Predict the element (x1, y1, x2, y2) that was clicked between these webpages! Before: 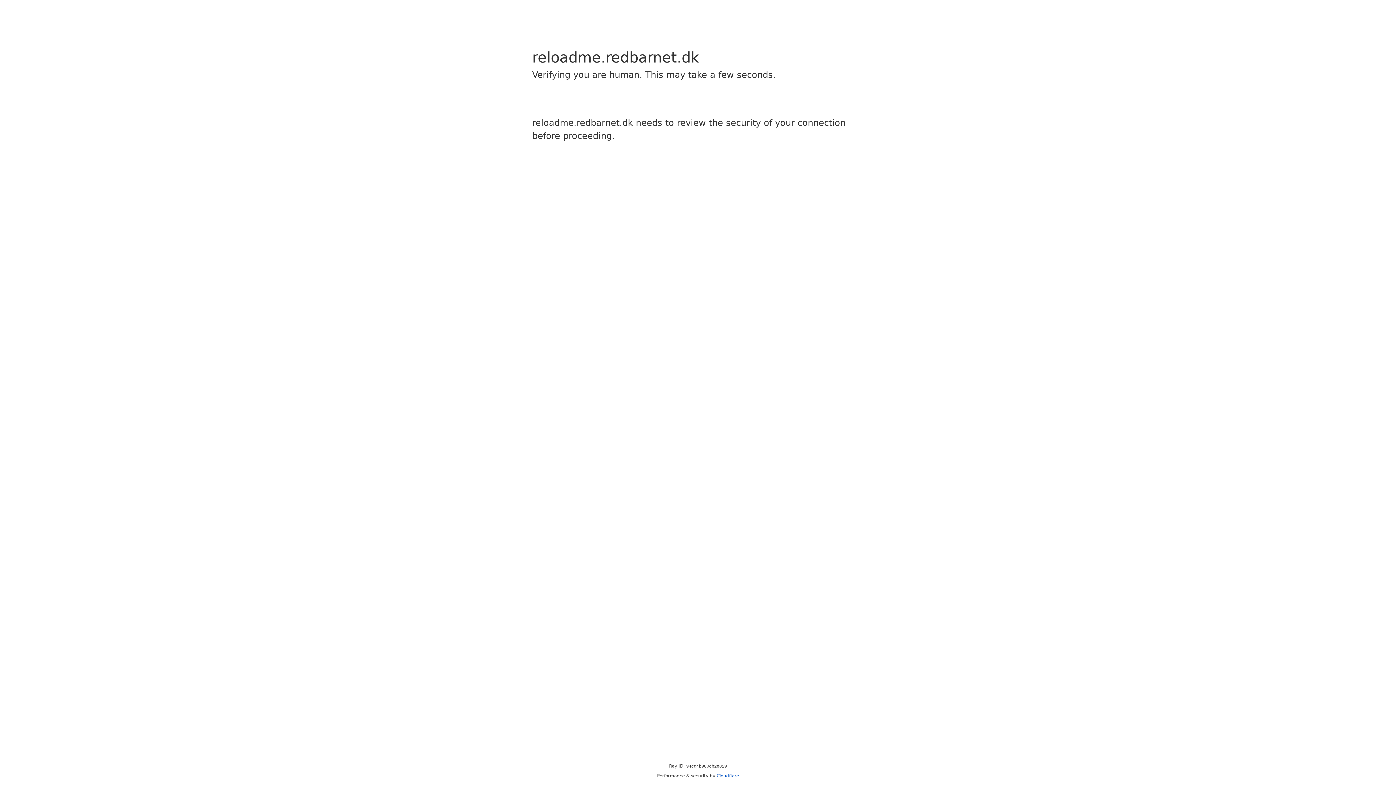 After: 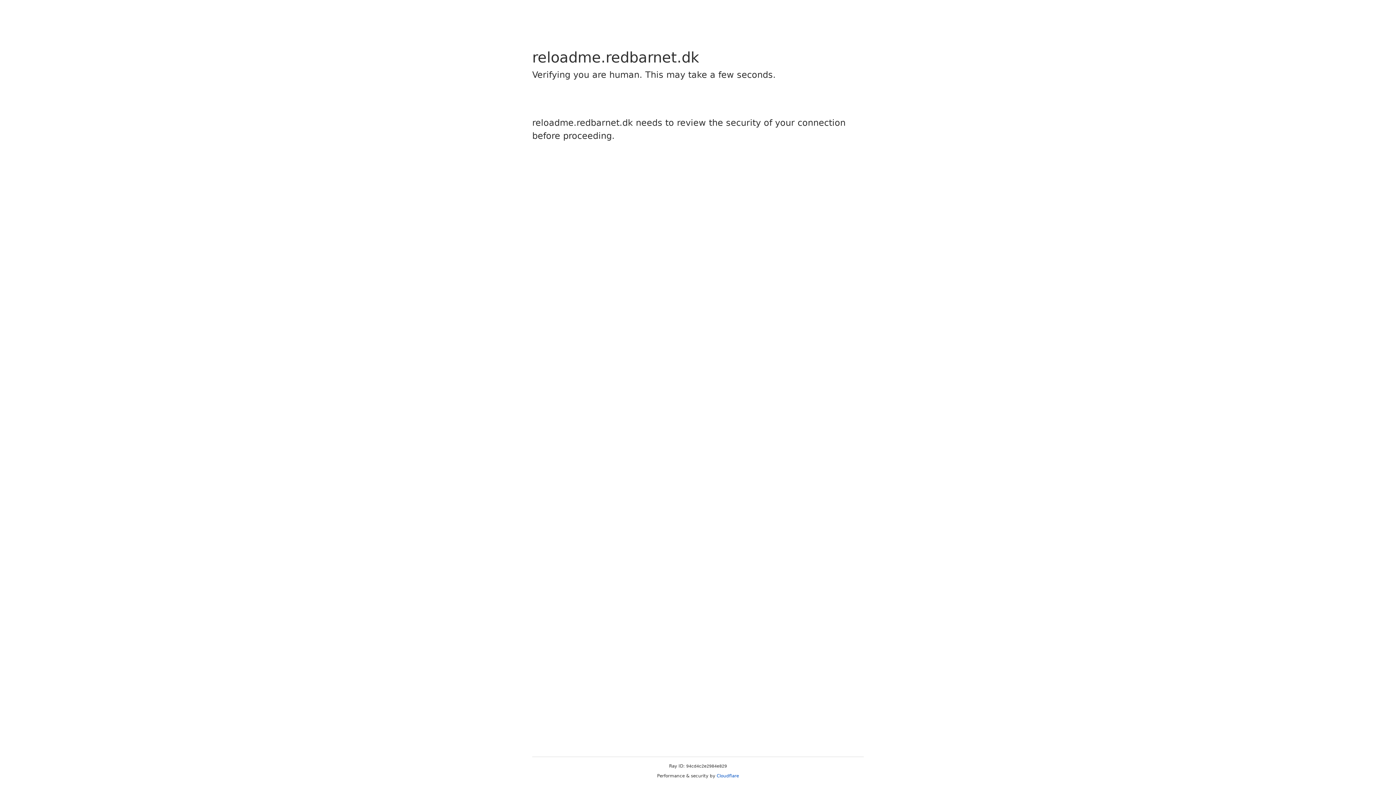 Action: bbox: (716, 773, 739, 778) label: Cloudflare